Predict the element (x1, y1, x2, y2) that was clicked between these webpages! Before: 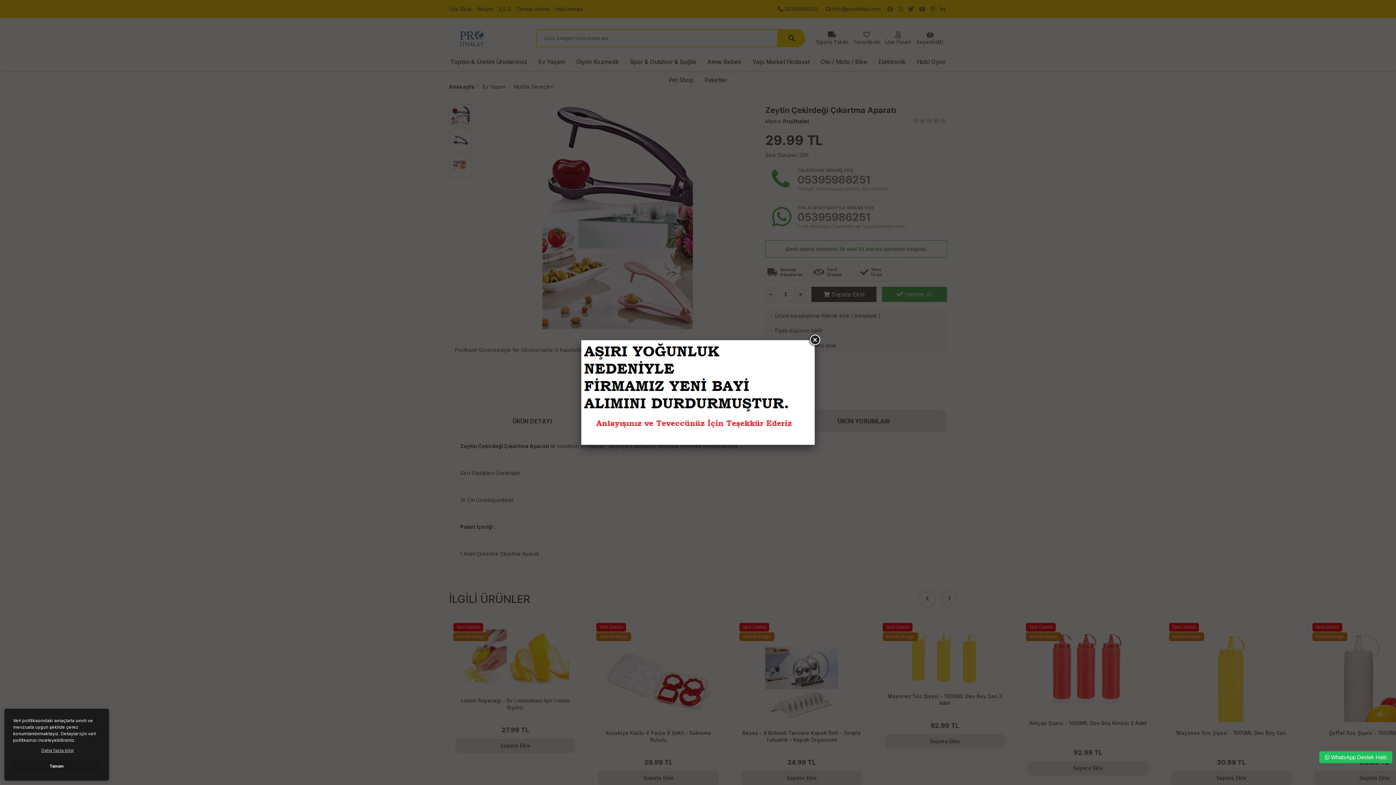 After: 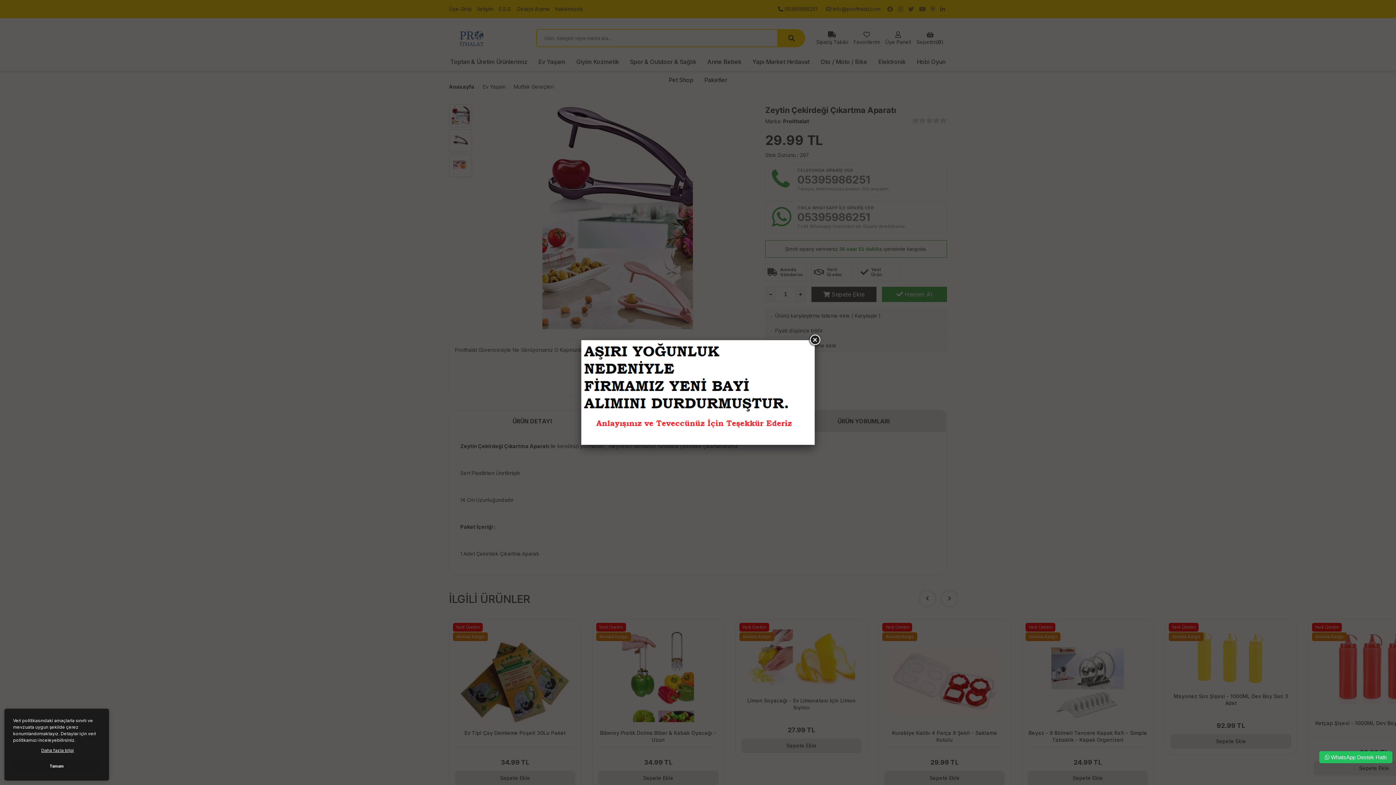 Action: bbox: (13, 746, 102, 755) label: çerezler hakkında